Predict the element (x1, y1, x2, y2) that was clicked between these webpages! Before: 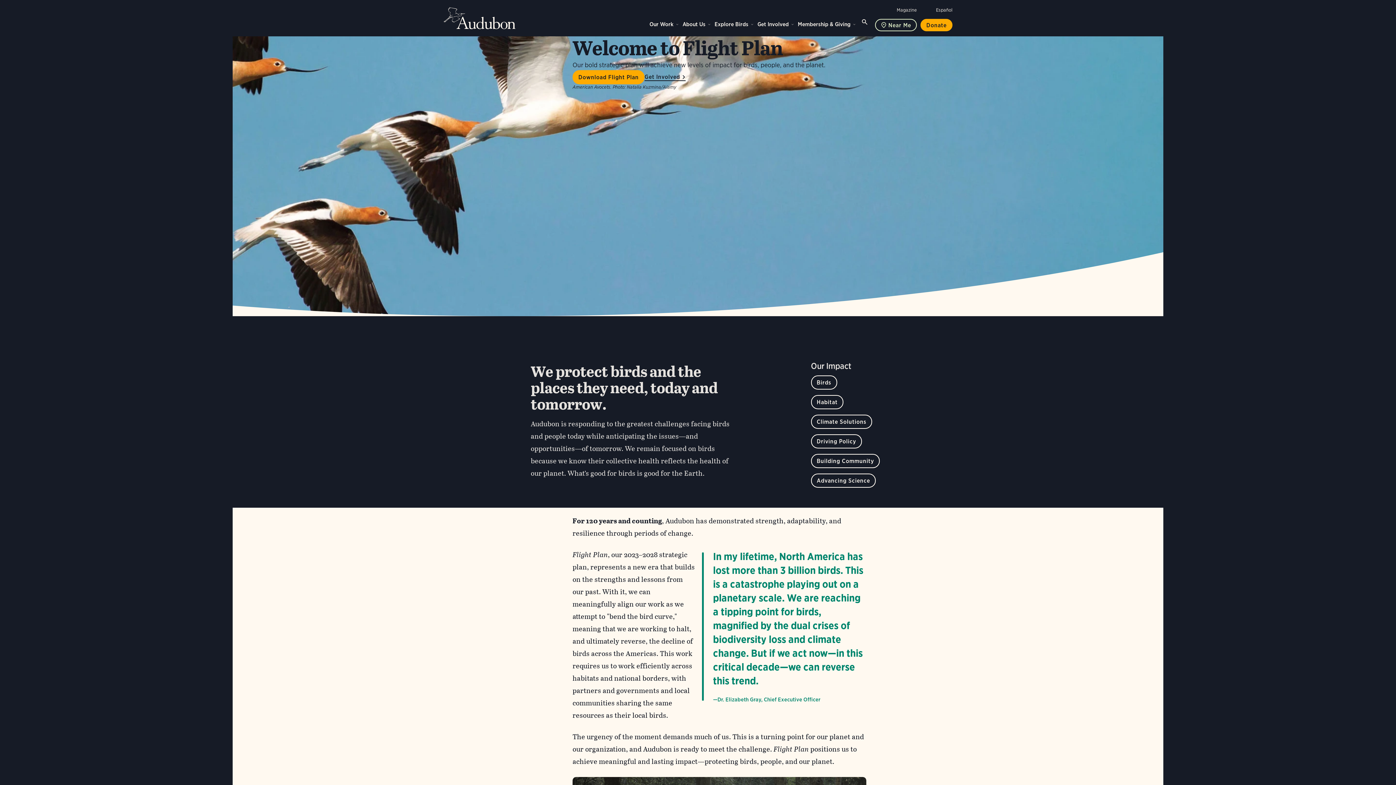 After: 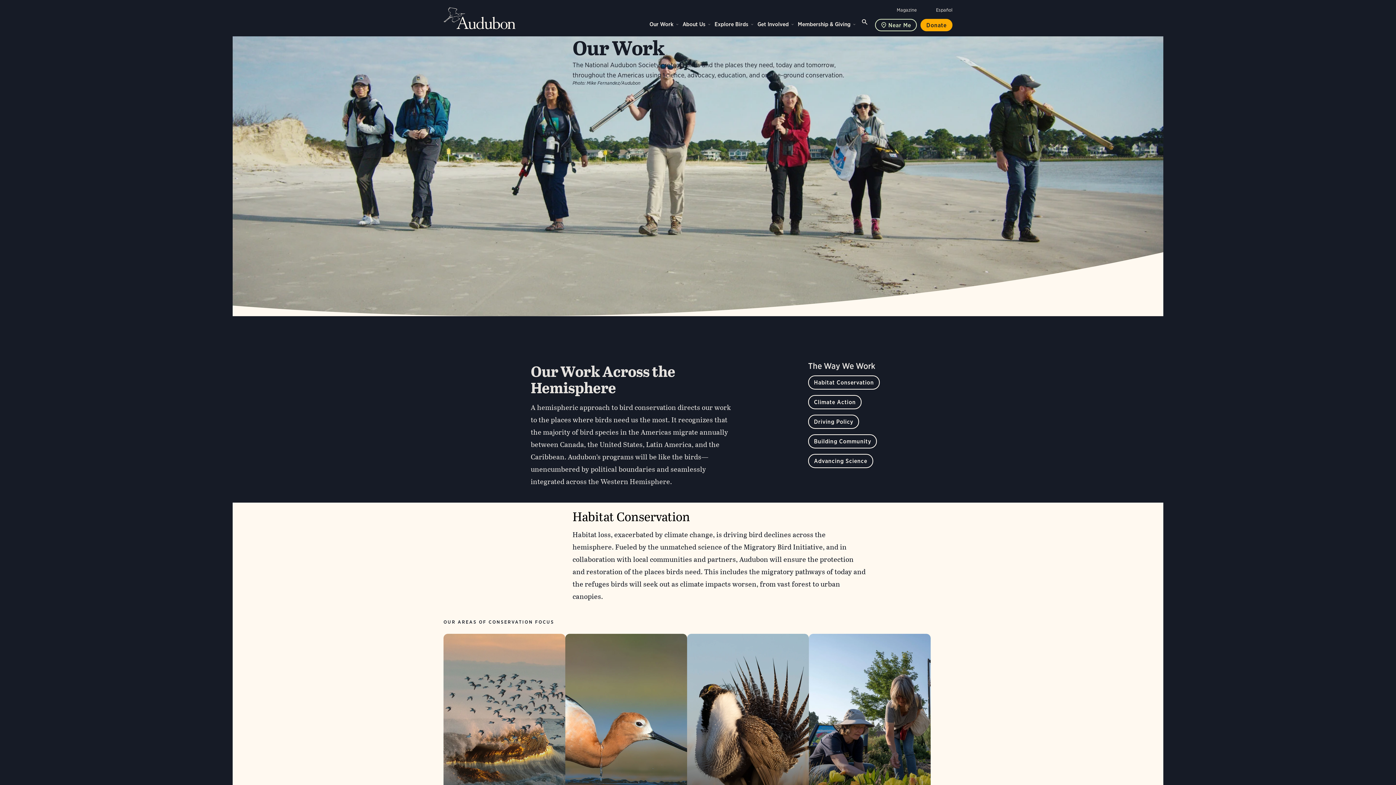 Action: label: Habitat bbox: (811, 395, 843, 409)